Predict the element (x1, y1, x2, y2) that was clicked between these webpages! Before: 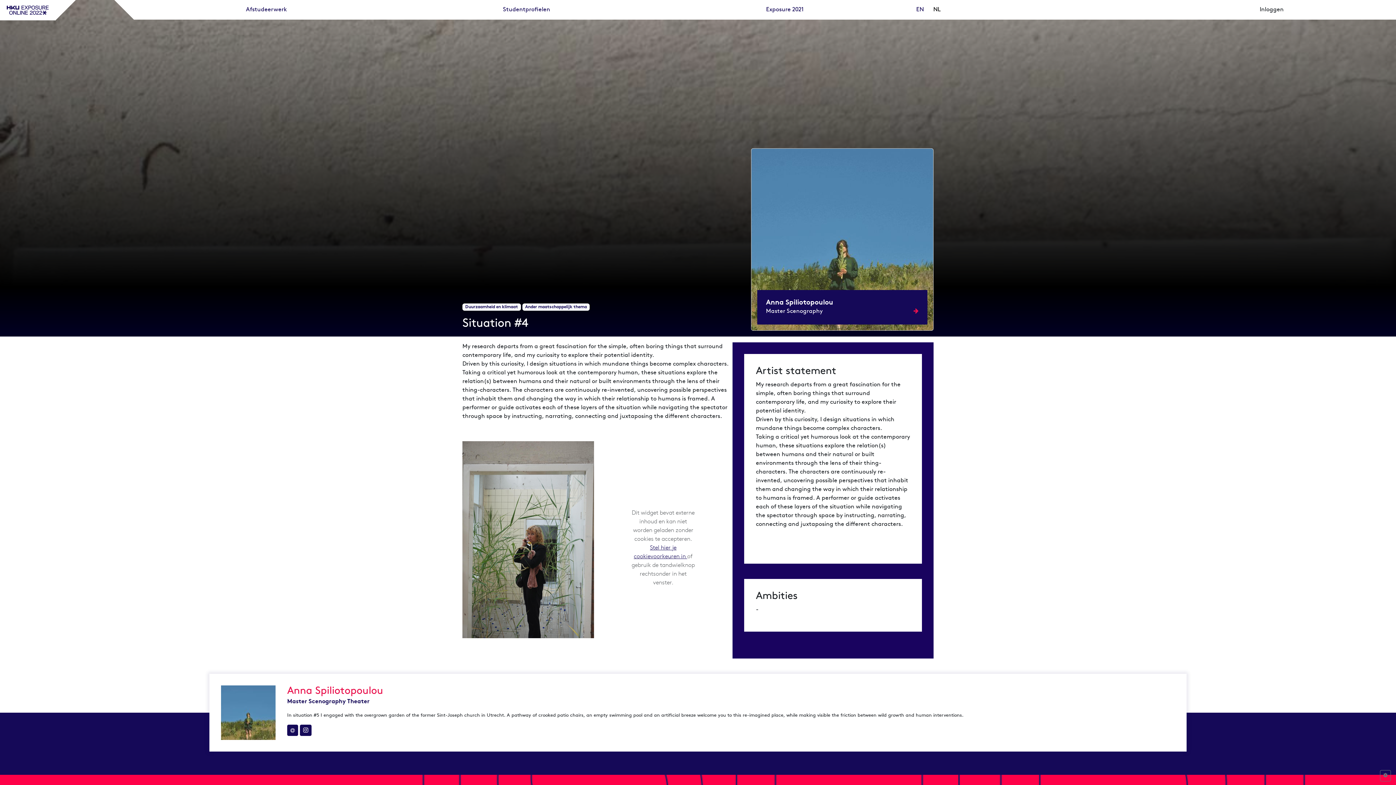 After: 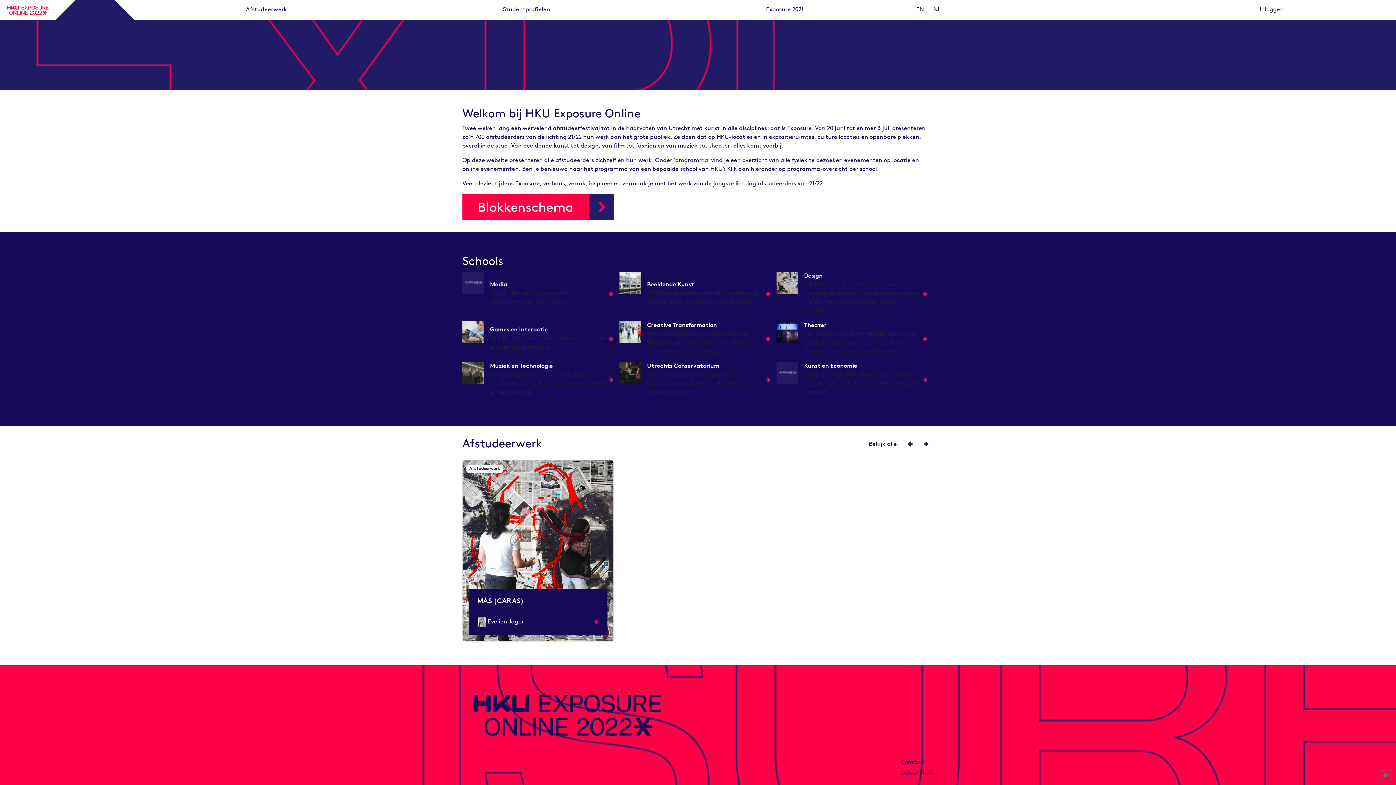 Action: bbox: (0, 0, 55, 20)